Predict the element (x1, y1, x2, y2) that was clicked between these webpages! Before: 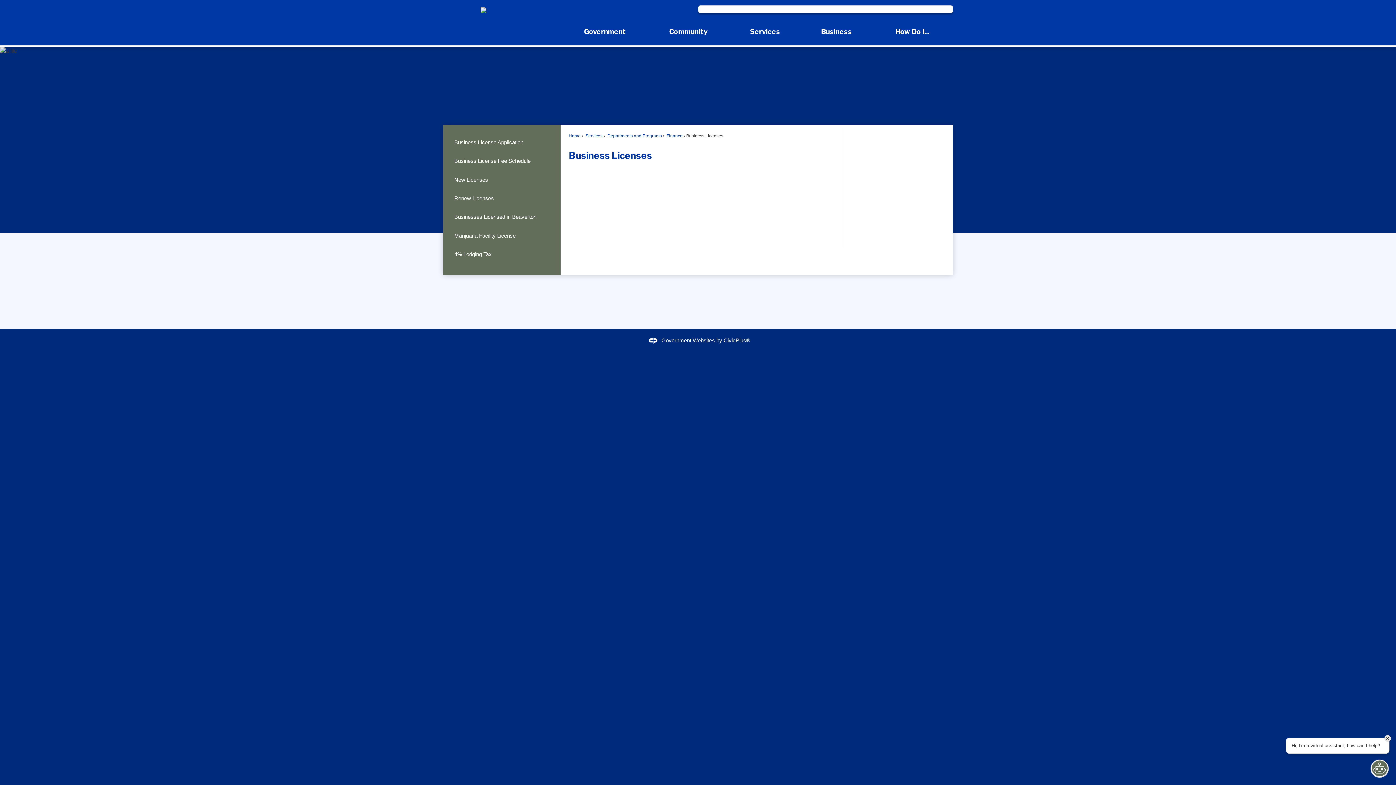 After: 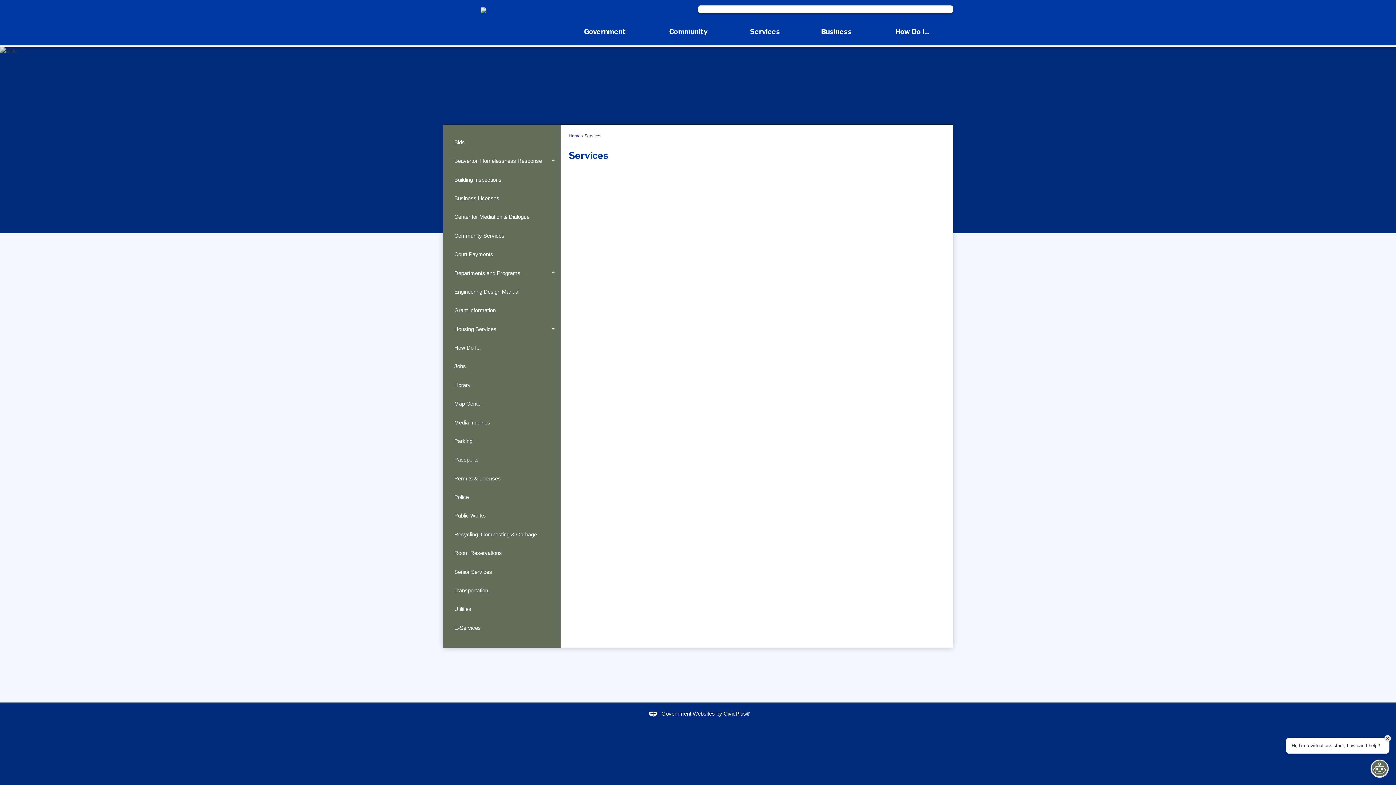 Action: label:  Services bbox: (584, 133, 602, 138)